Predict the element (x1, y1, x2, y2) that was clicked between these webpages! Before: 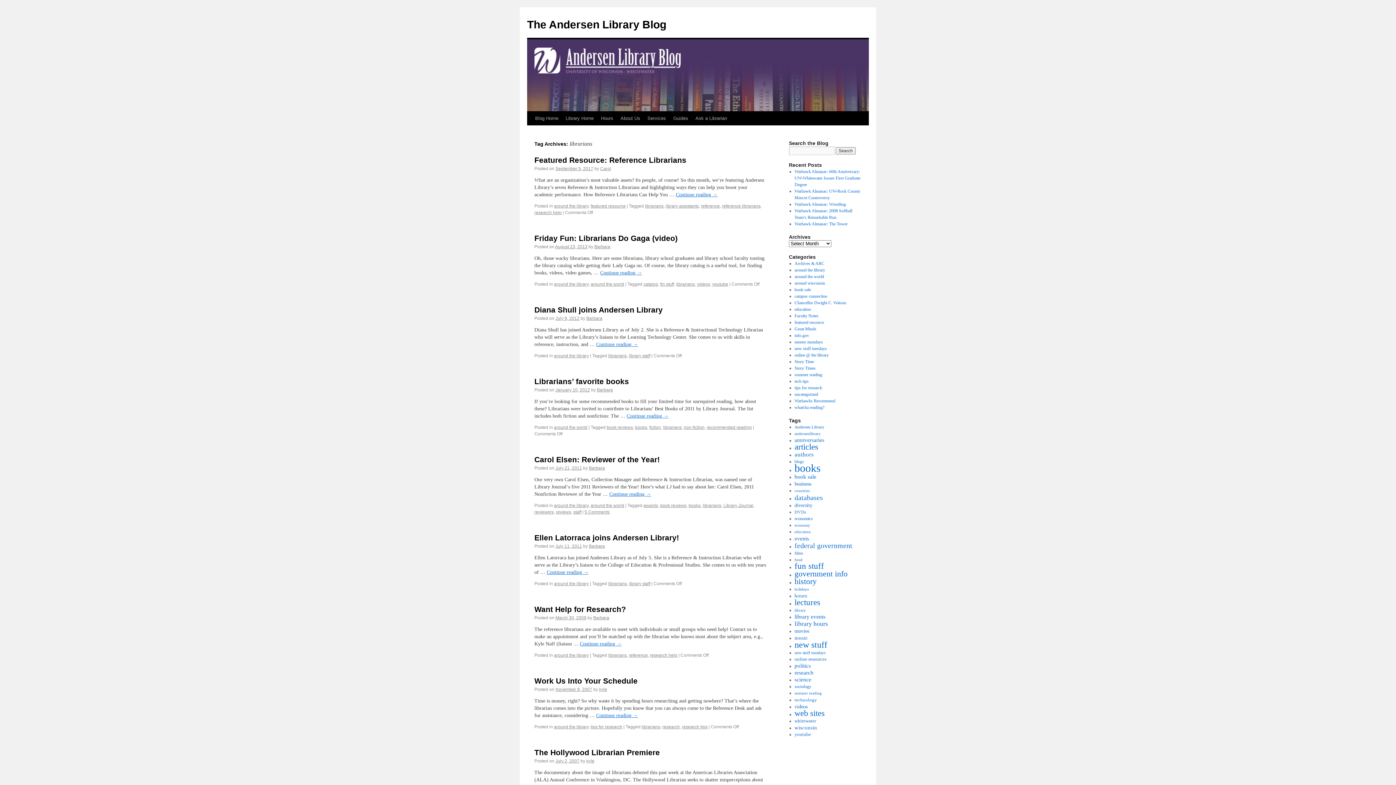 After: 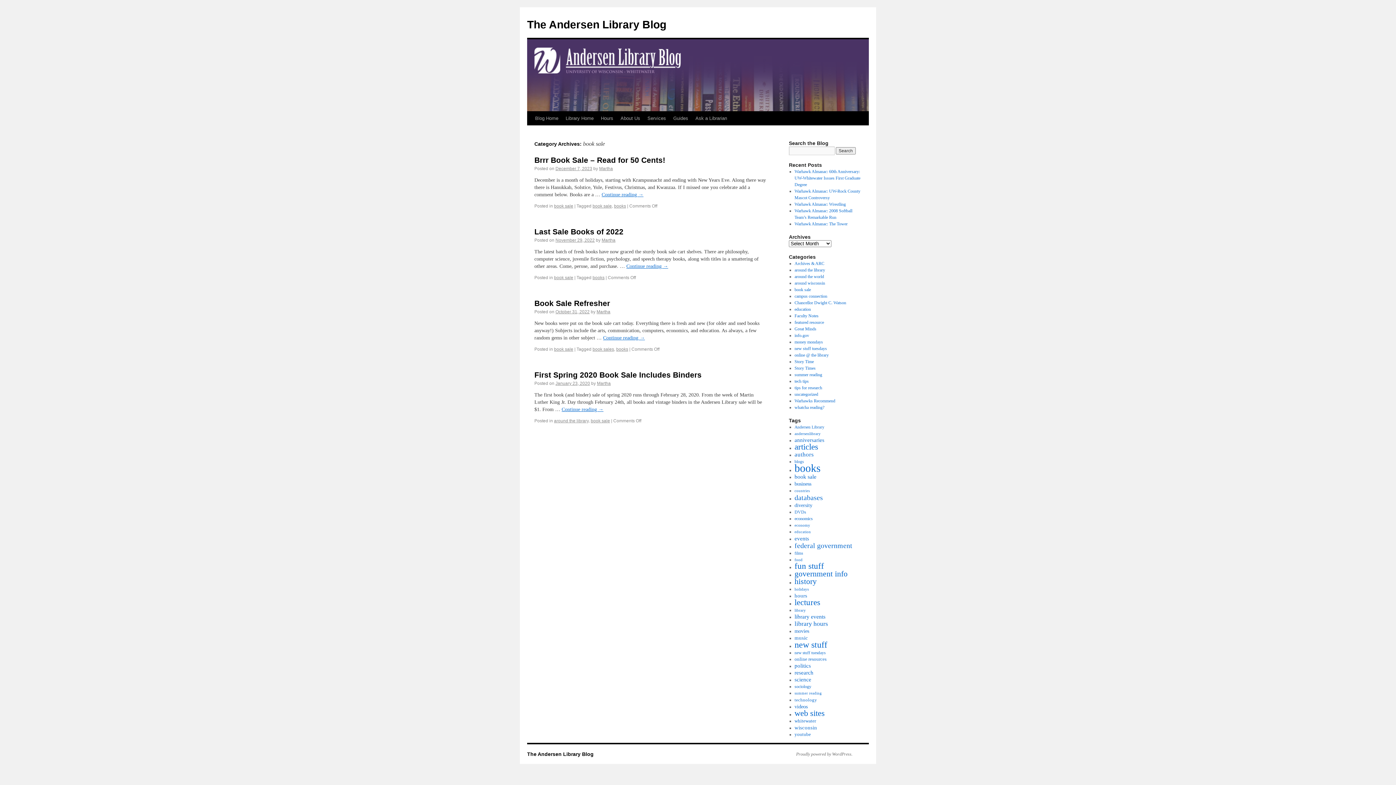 Action: bbox: (794, 287, 811, 292) label: book sale